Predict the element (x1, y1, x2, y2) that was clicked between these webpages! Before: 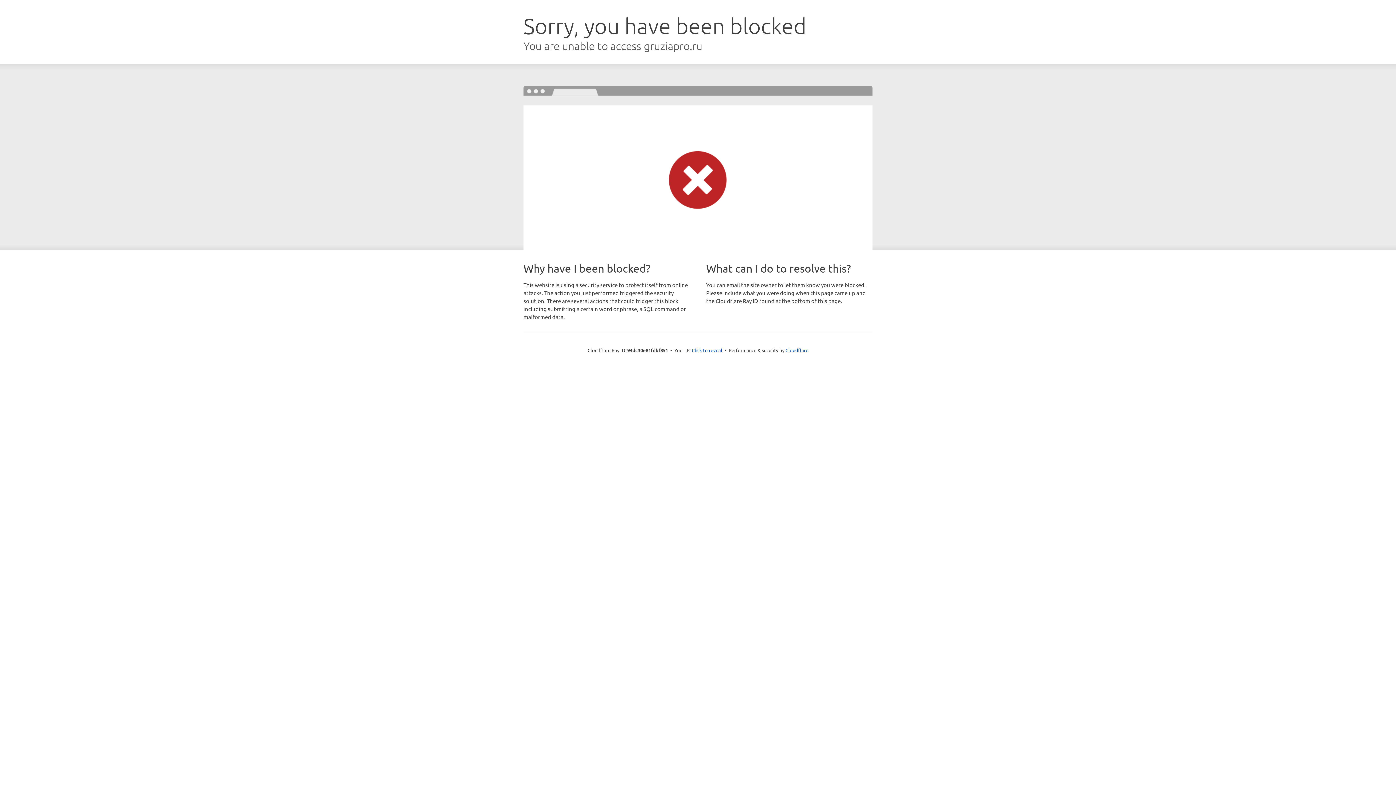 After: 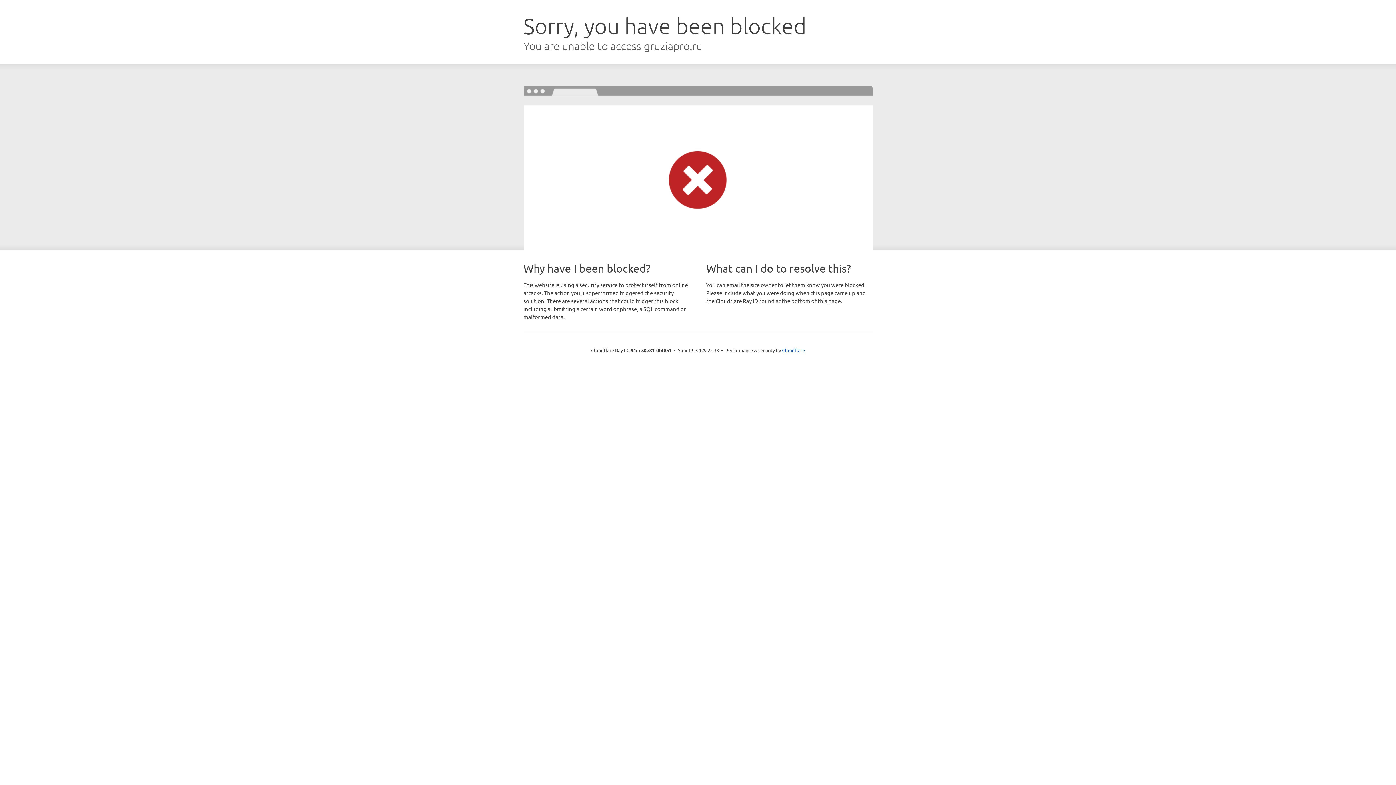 Action: bbox: (692, 346, 722, 353) label: Click to reveal